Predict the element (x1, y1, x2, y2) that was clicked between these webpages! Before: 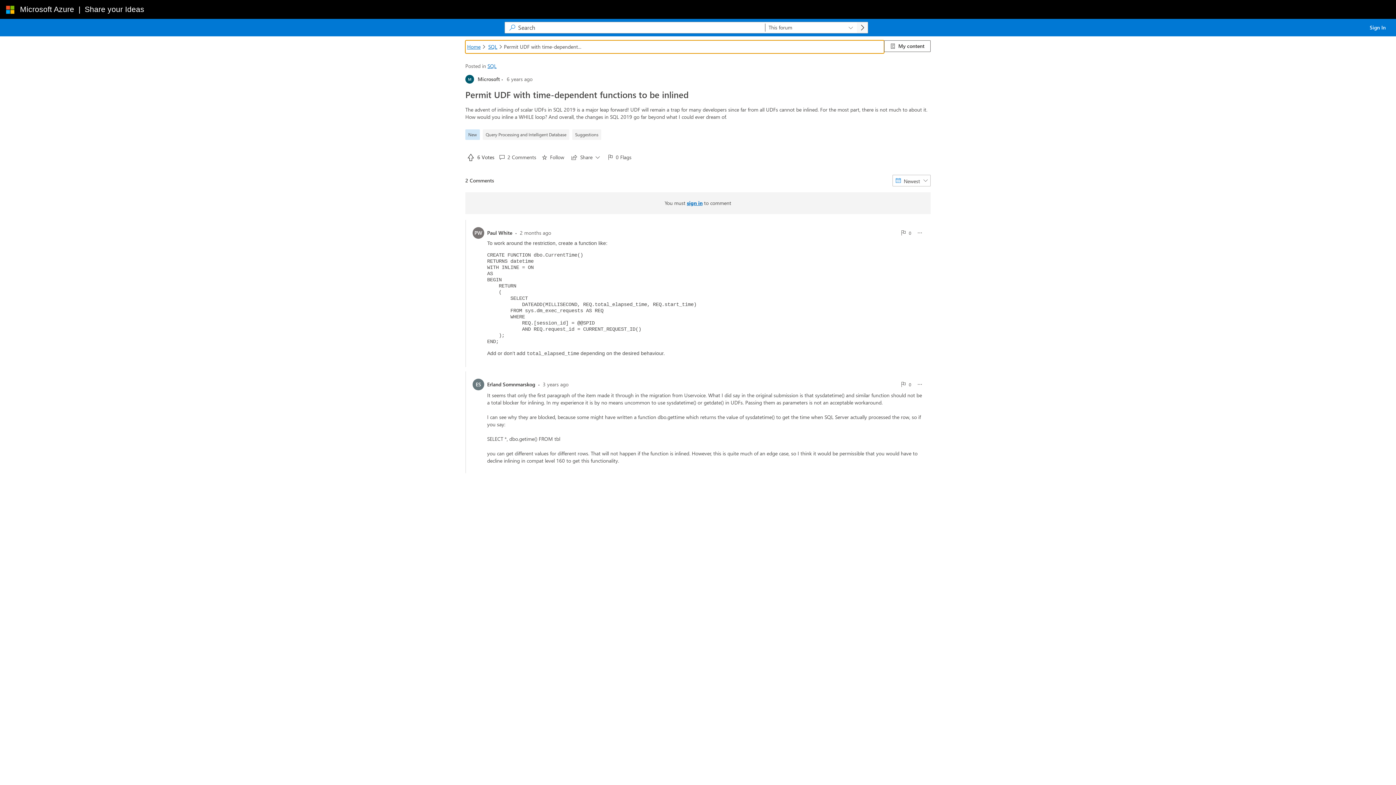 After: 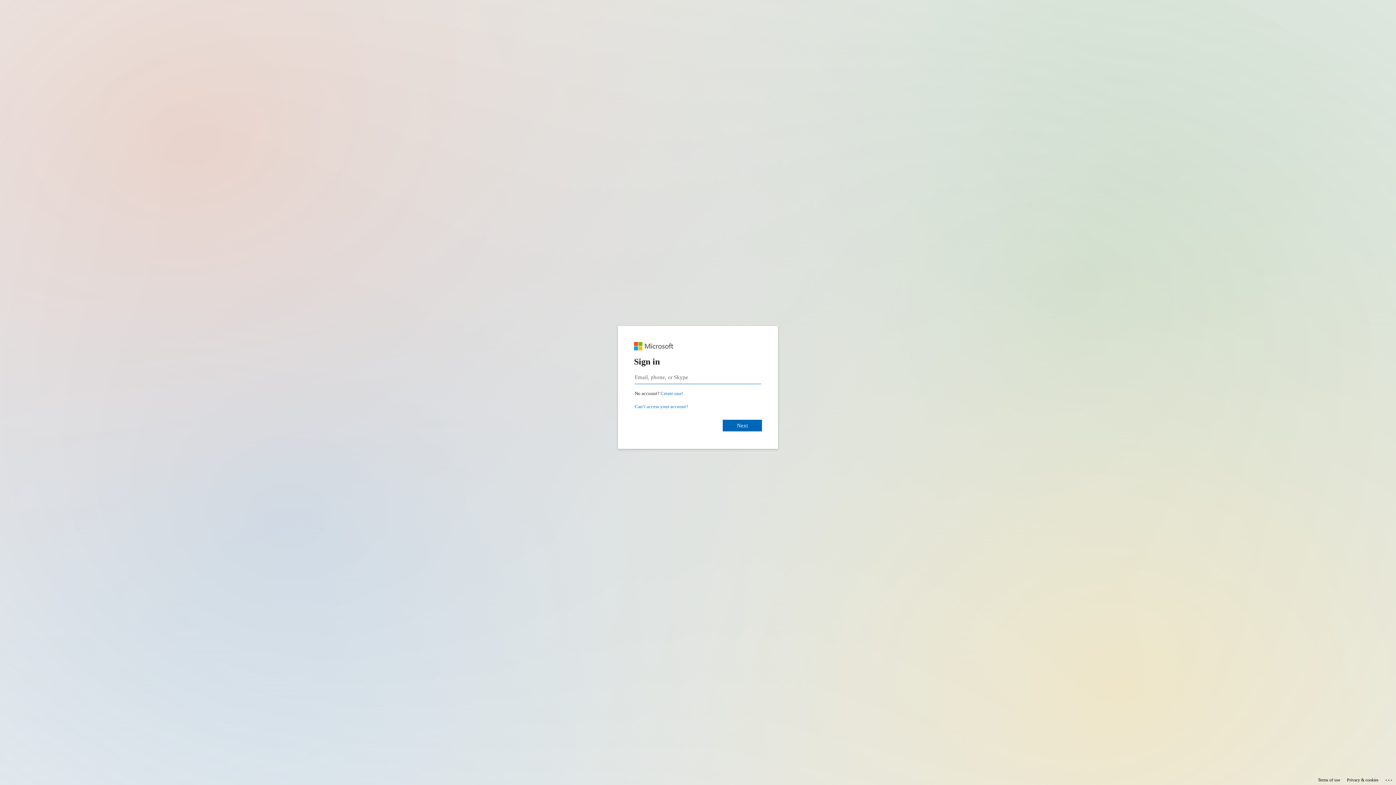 Action: bbox: (1362, 21, 1393, 33) label: Sign In